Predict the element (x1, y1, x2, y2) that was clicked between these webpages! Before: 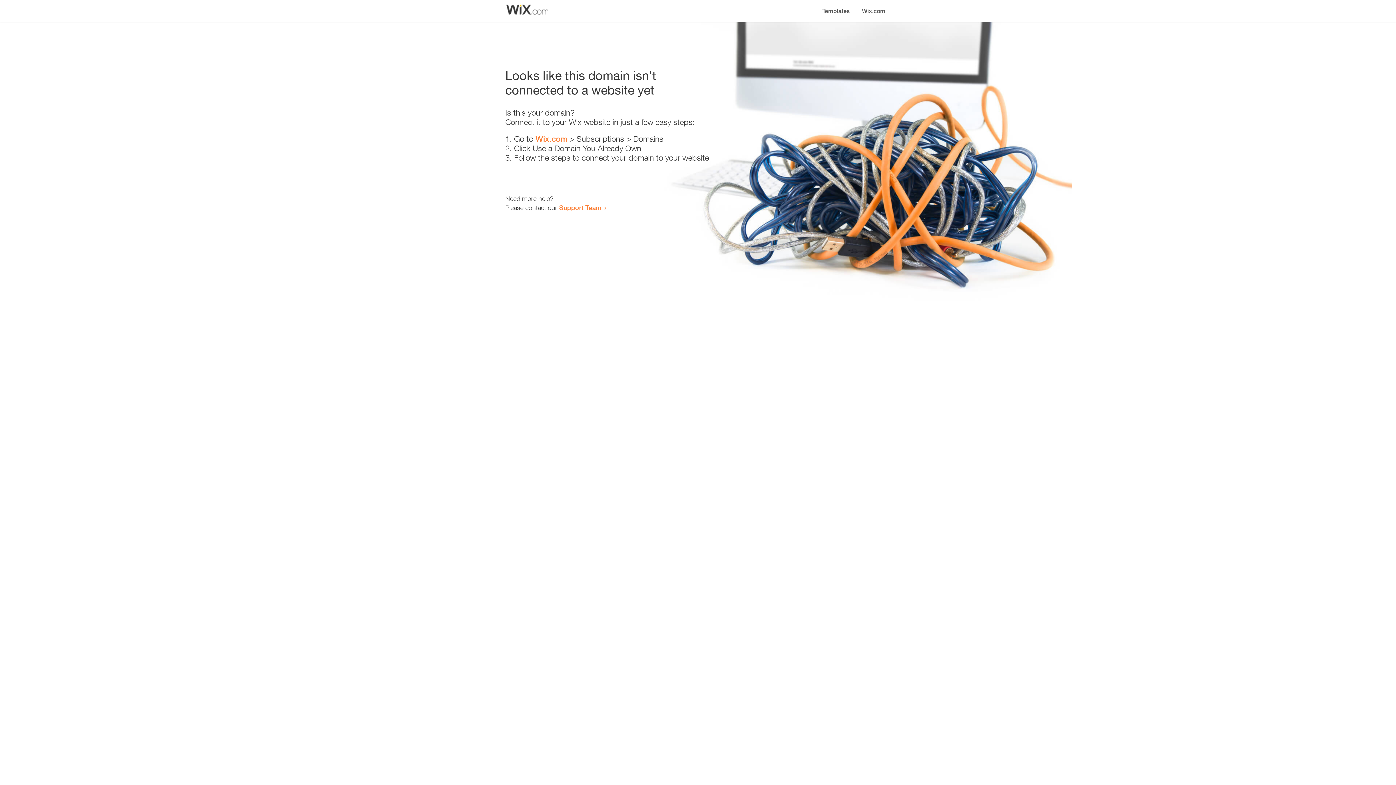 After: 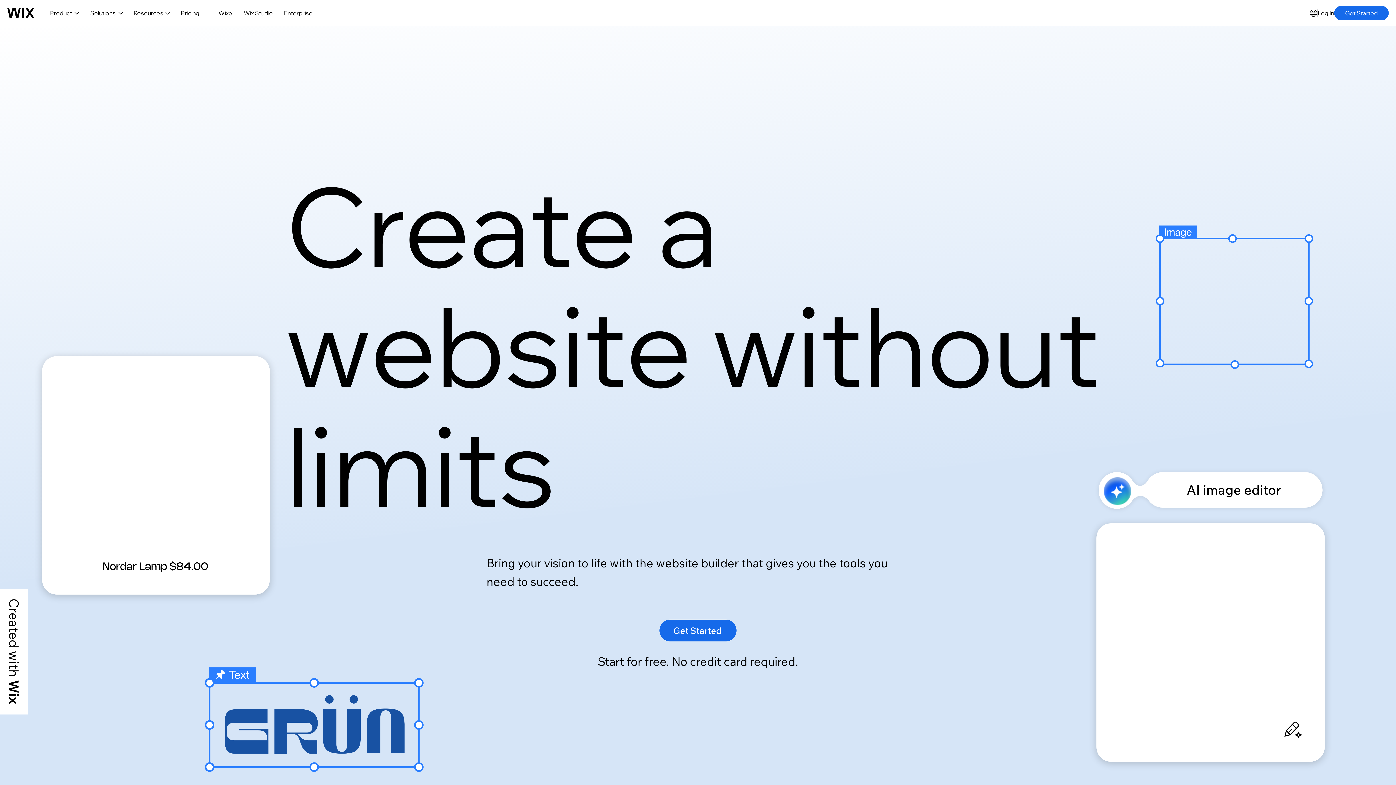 Action: label: Wix.com bbox: (856, 0, 890, 14)